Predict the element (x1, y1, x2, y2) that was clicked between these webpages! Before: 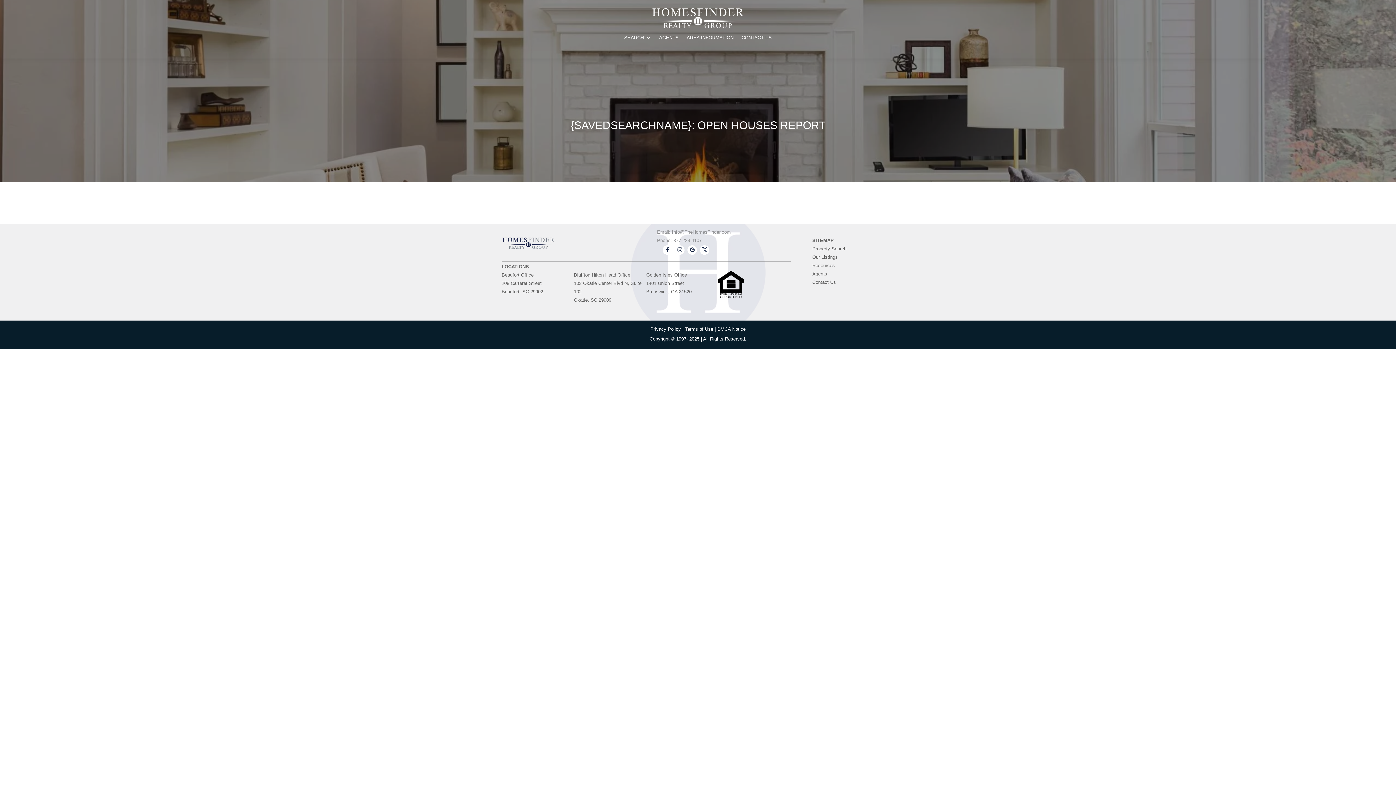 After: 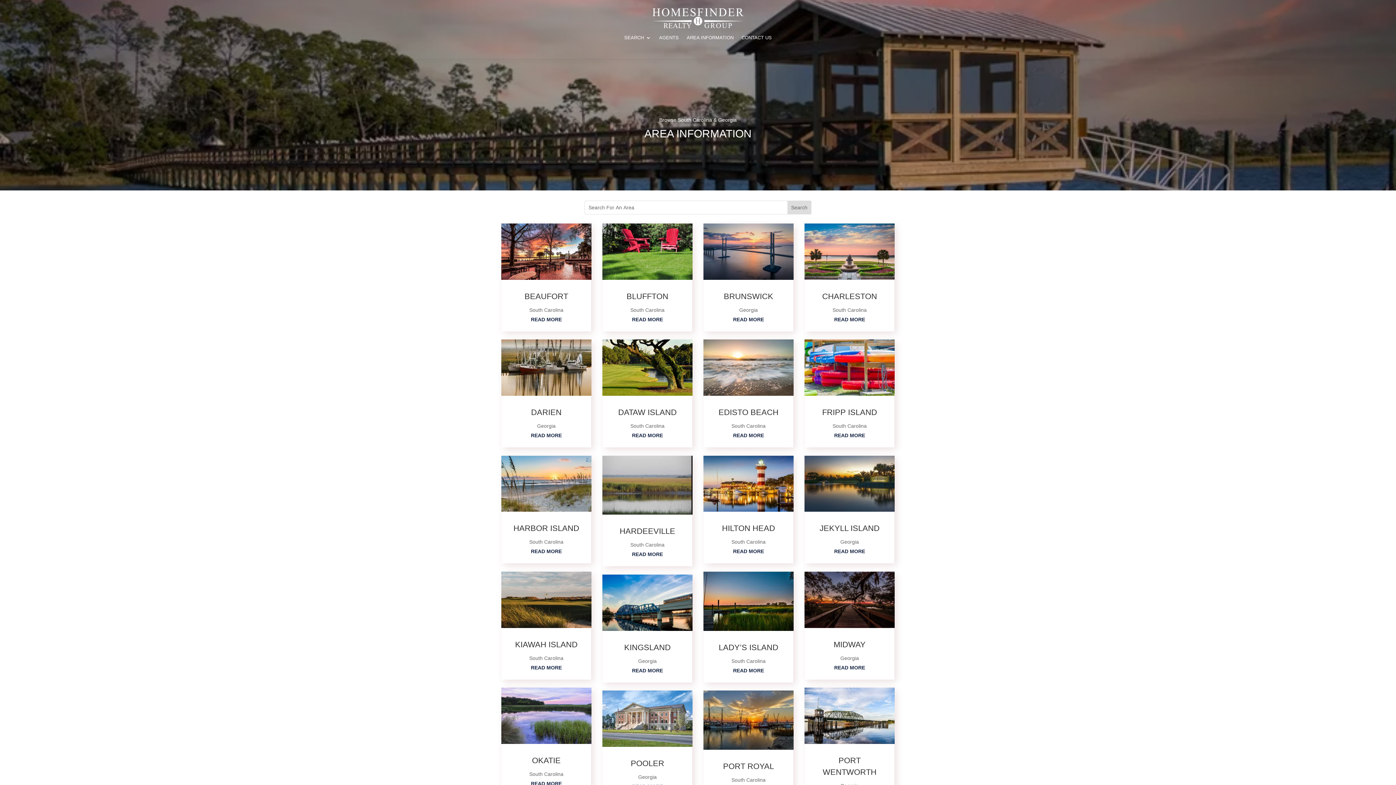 Action: bbox: (686, 35, 733, 43) label: AREA INFORMATION